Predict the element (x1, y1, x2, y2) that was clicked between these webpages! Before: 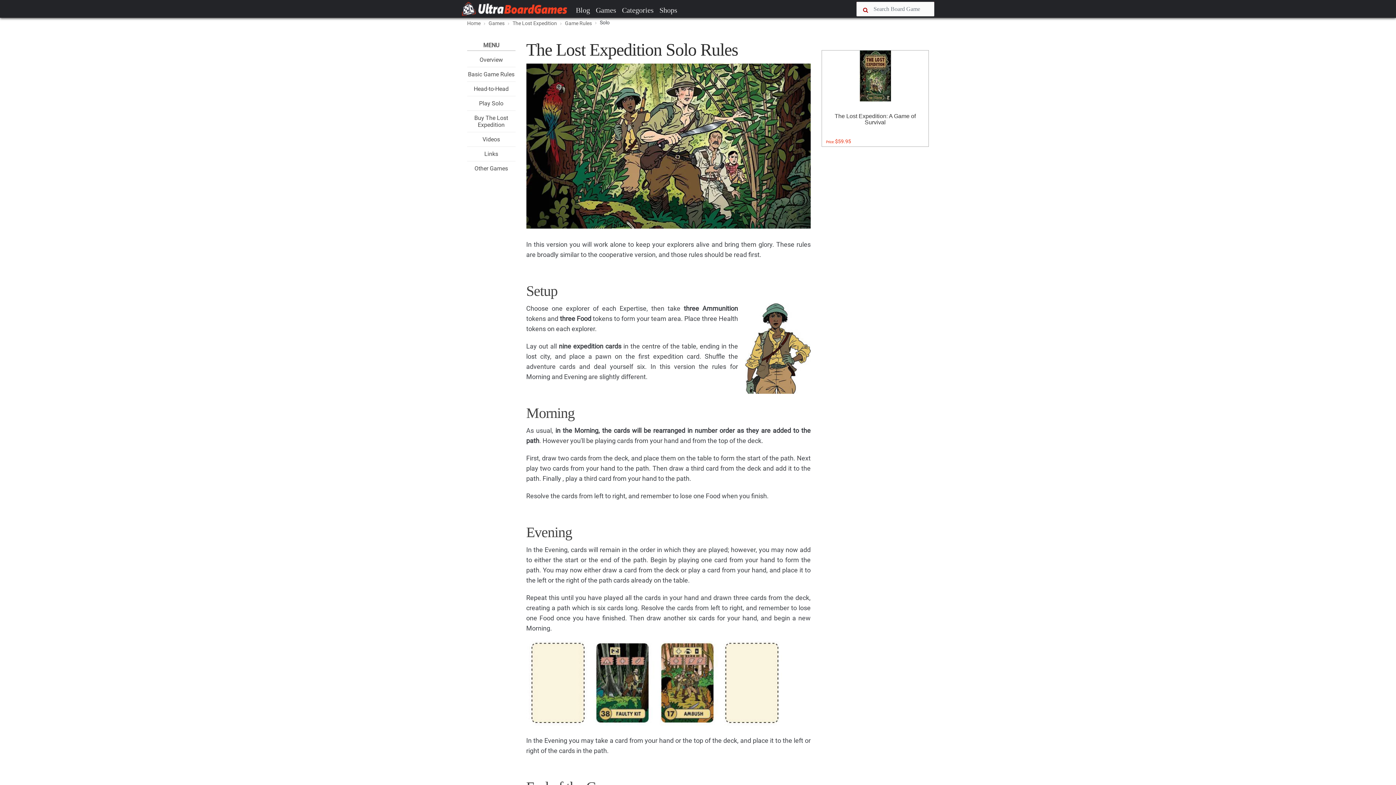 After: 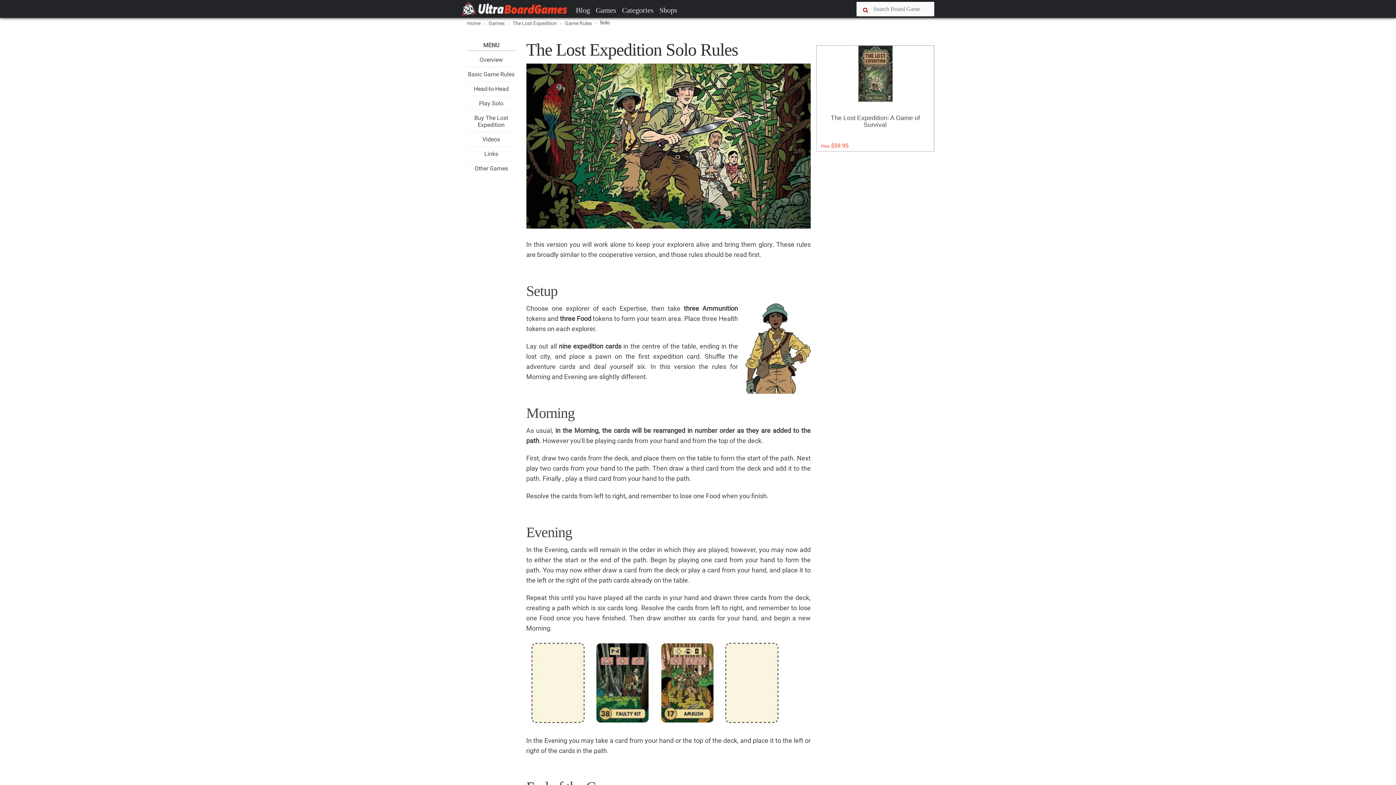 Action: bbox: (824, 50, 926, 146) label: The Lost Expedition: A Game of Survival
Price: $59.95